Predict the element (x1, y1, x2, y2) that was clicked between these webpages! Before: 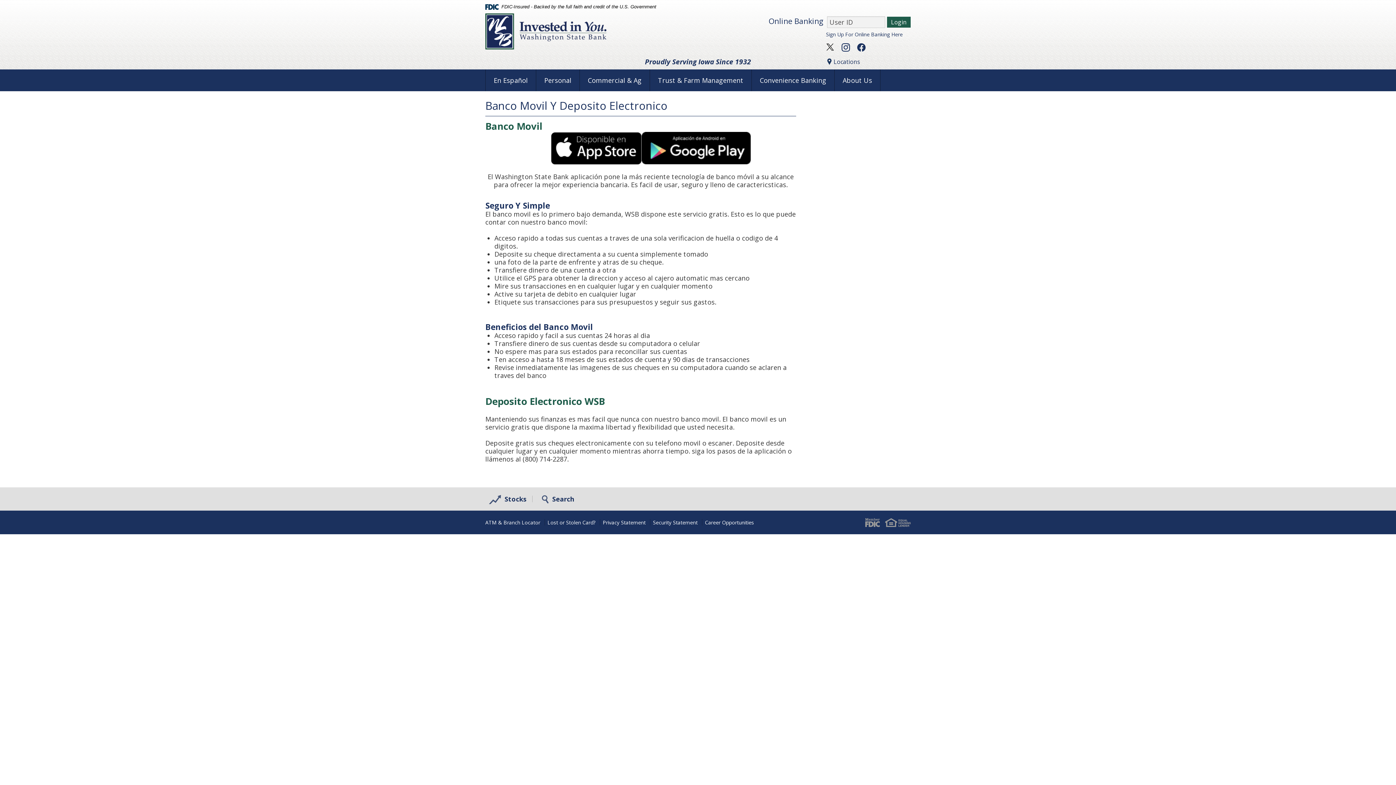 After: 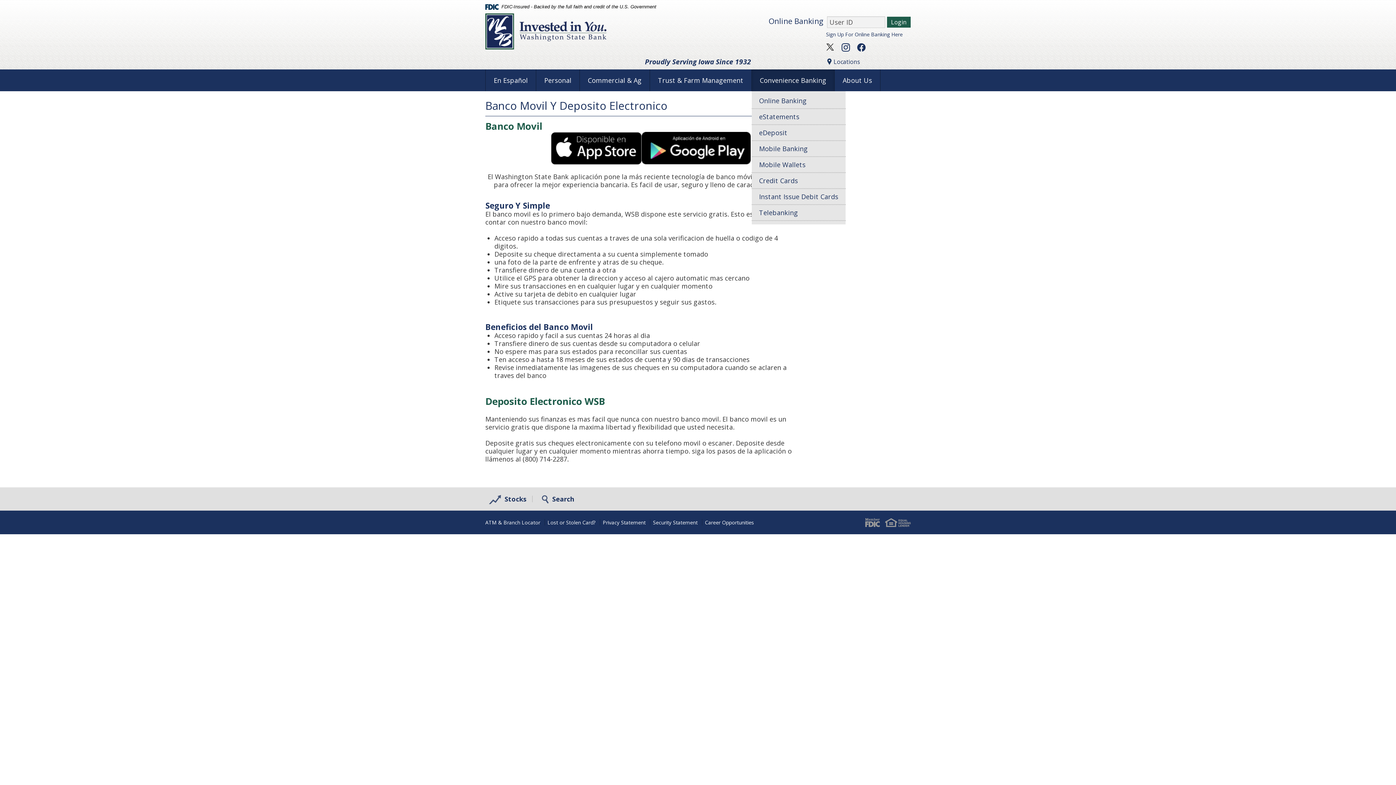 Action: label: Convenience Banking bbox: (752, 69, 834, 91)